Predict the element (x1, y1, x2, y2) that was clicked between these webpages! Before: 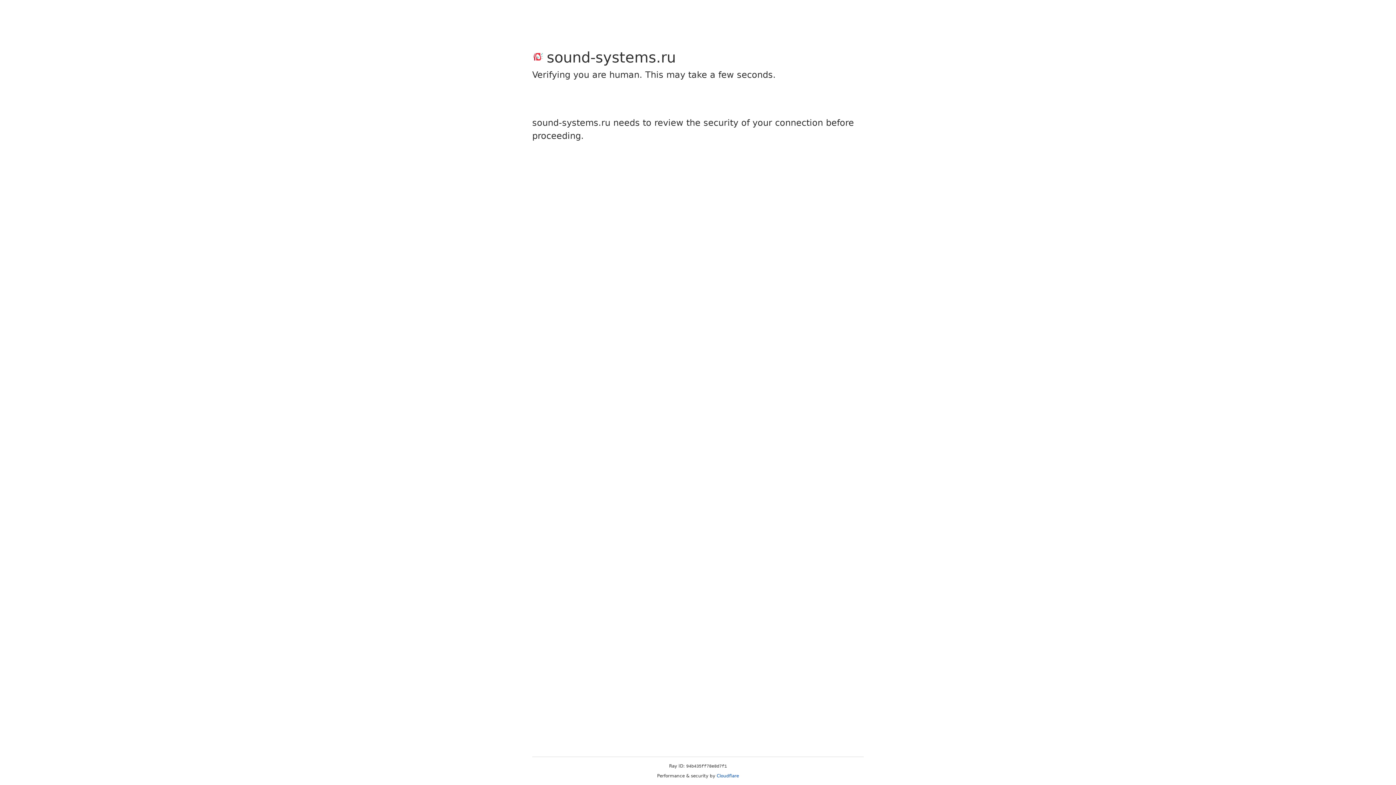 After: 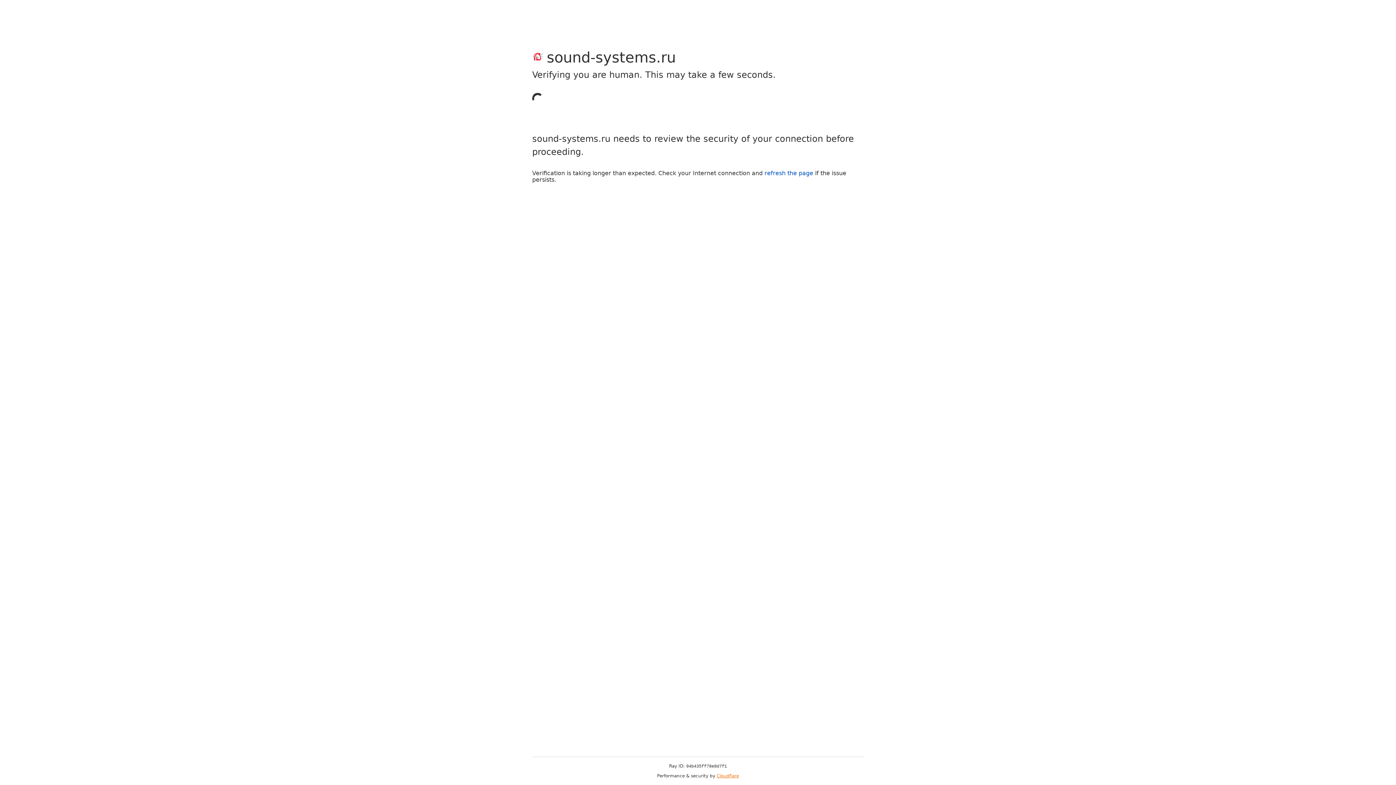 Action: bbox: (716, 773, 739, 778) label: Cloudflare